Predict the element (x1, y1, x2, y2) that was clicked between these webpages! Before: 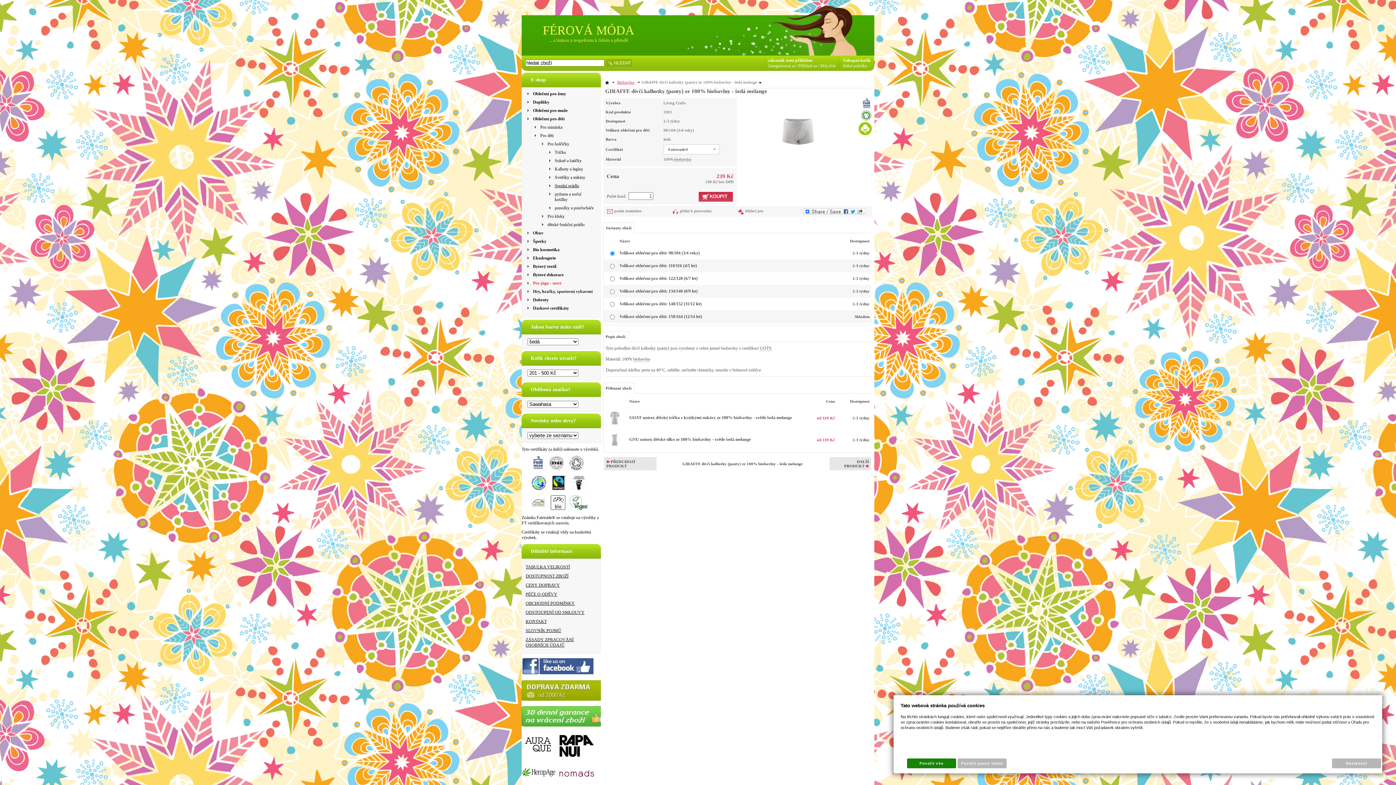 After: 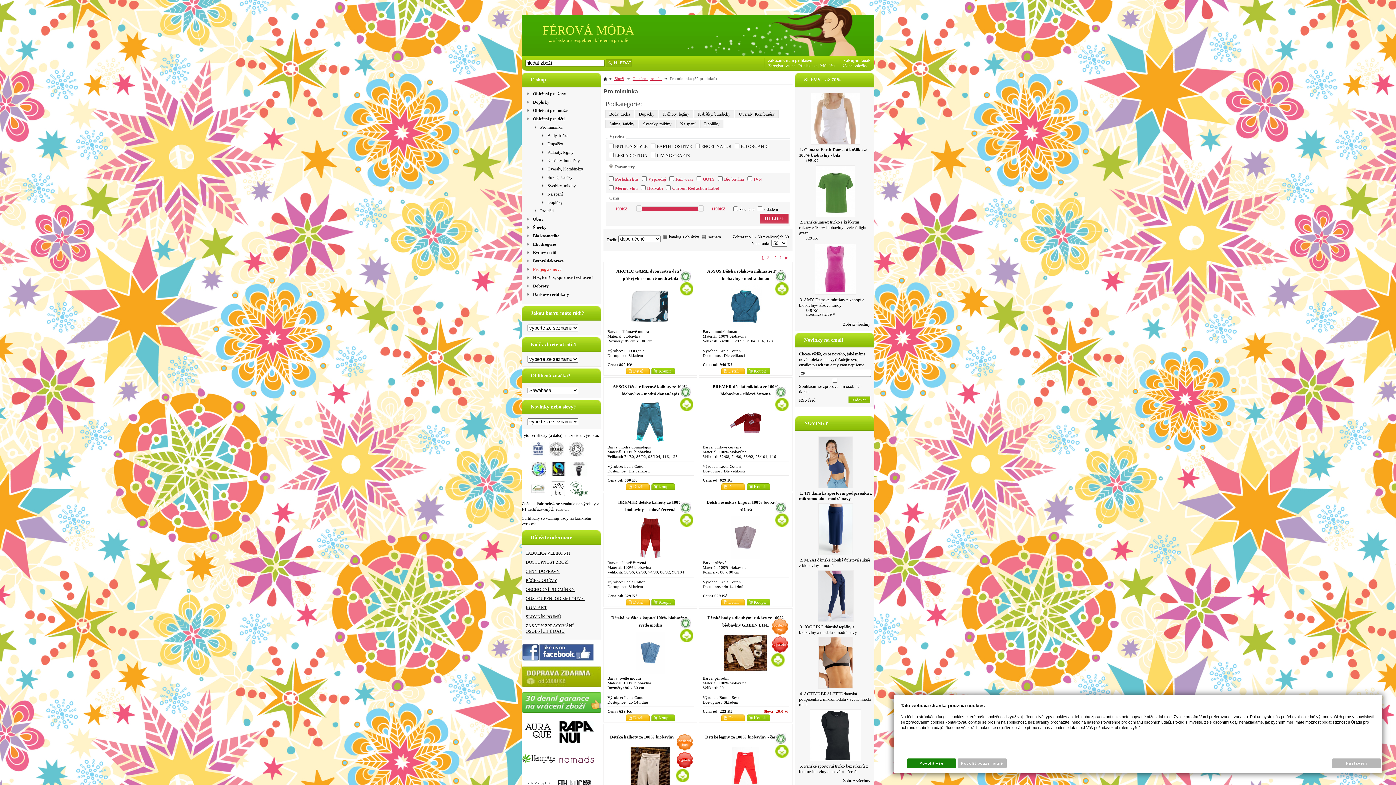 Action: bbox: (533, 124, 597, 130) label: Pro miminka